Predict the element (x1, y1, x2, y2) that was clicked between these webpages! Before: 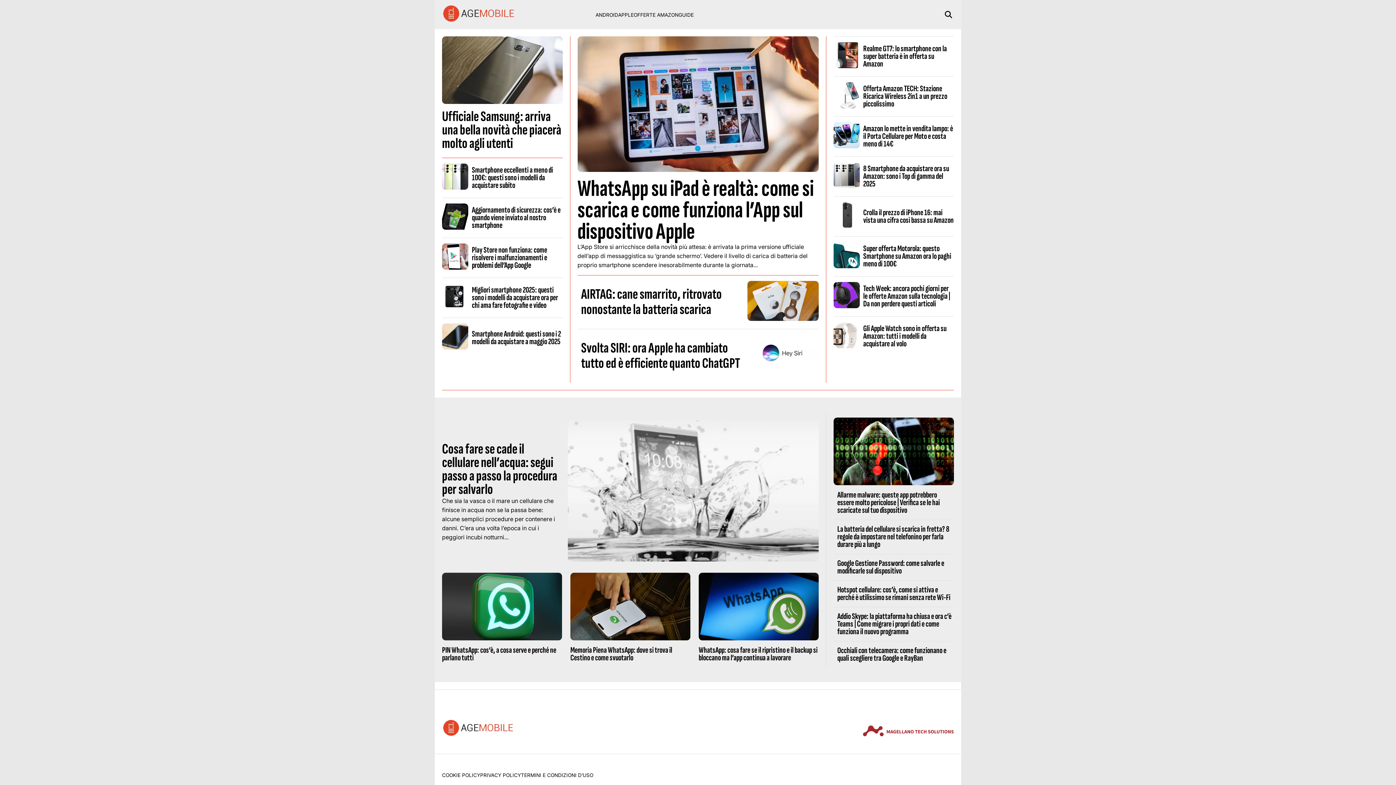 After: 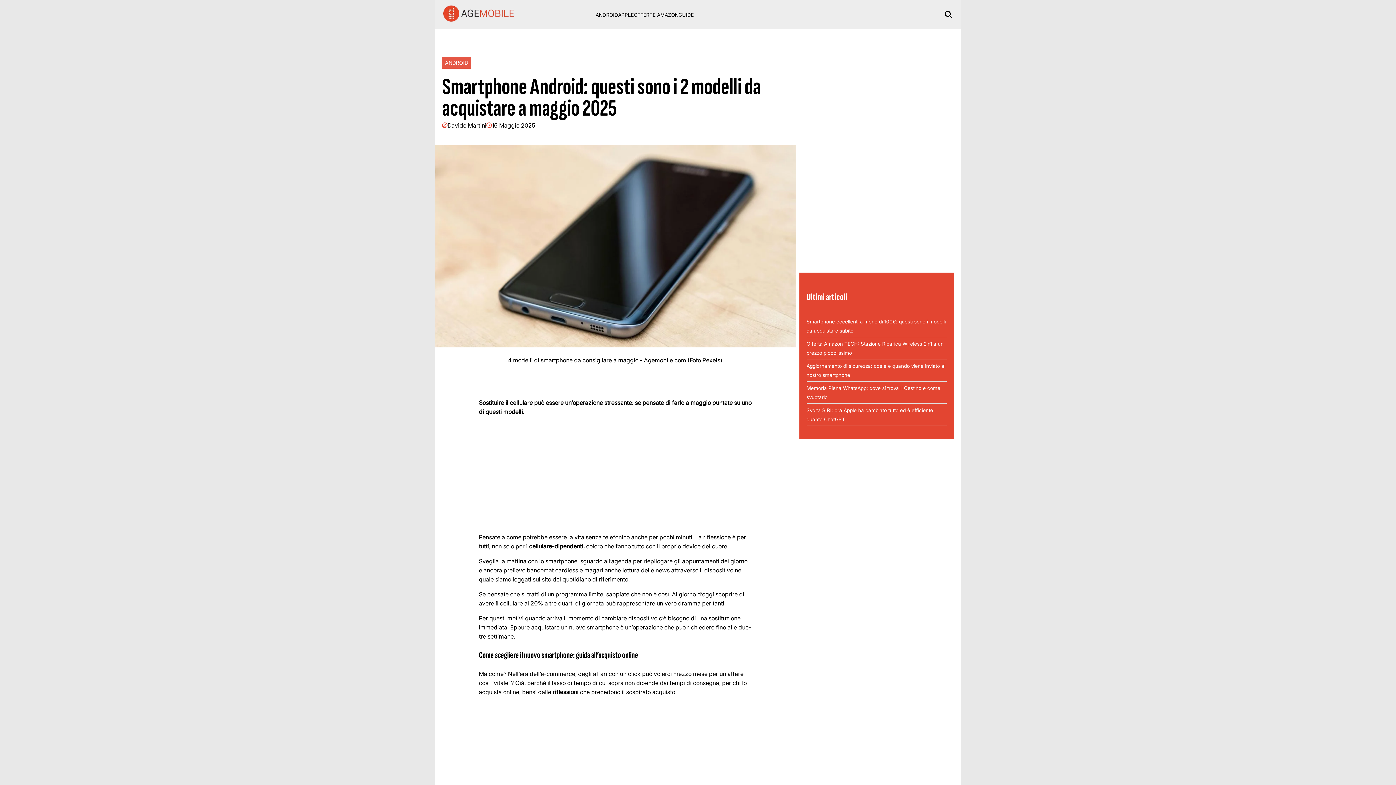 Action: label: Smartphone Android: questi sono i 2 modelli da acquistare a maggio 2025 bbox: (472, 329, 561, 346)